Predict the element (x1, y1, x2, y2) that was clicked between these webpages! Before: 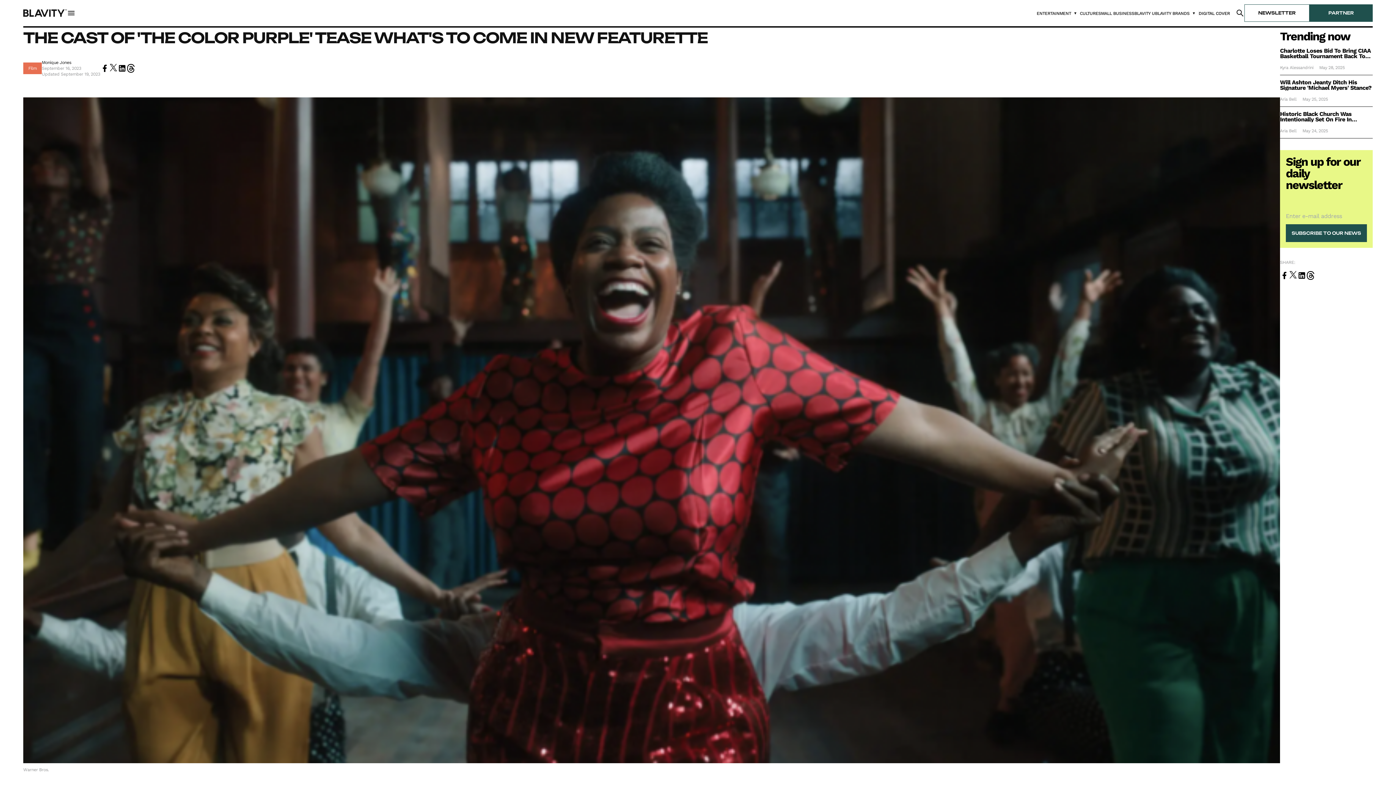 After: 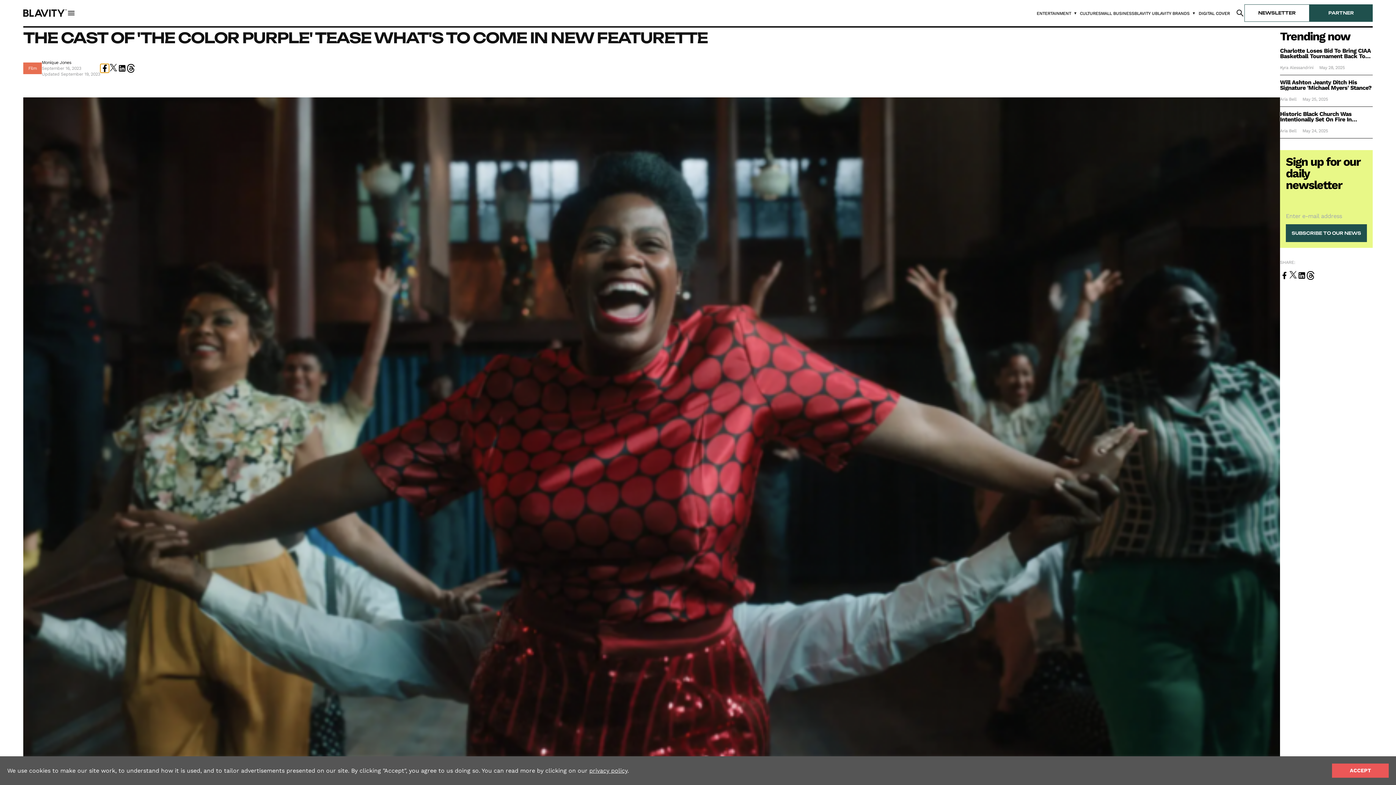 Action: bbox: (100, 64, 108, 72)